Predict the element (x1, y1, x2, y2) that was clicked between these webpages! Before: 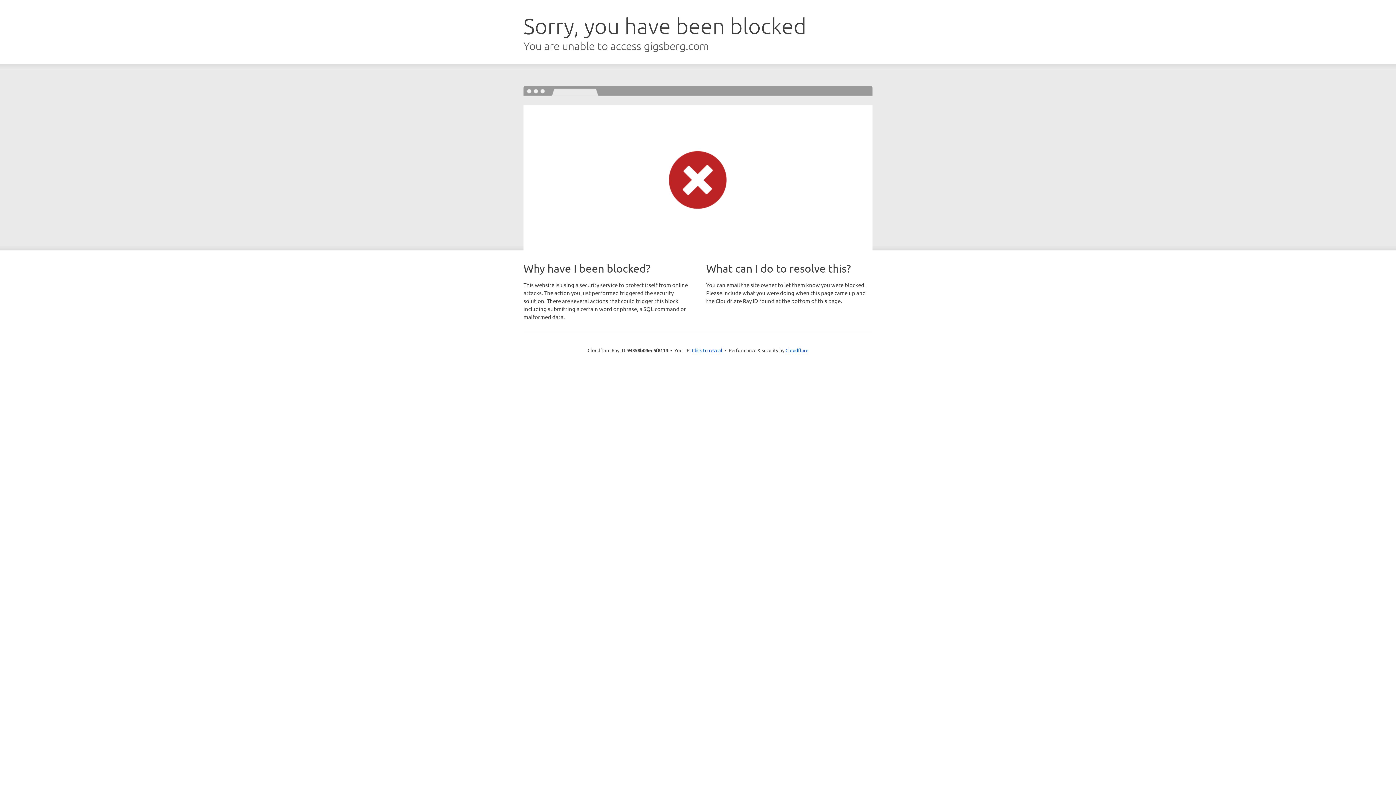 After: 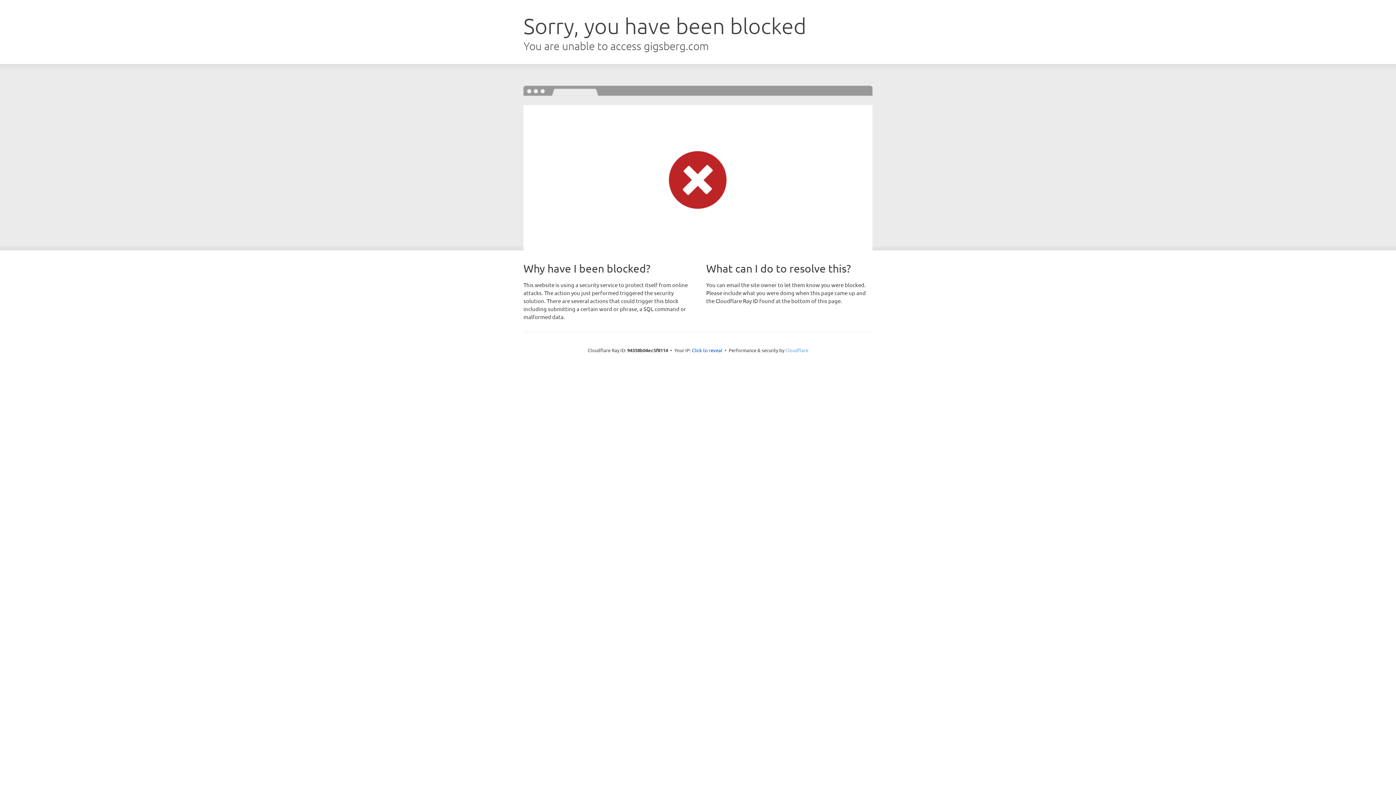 Action: bbox: (785, 347, 808, 353) label: Cloudflare